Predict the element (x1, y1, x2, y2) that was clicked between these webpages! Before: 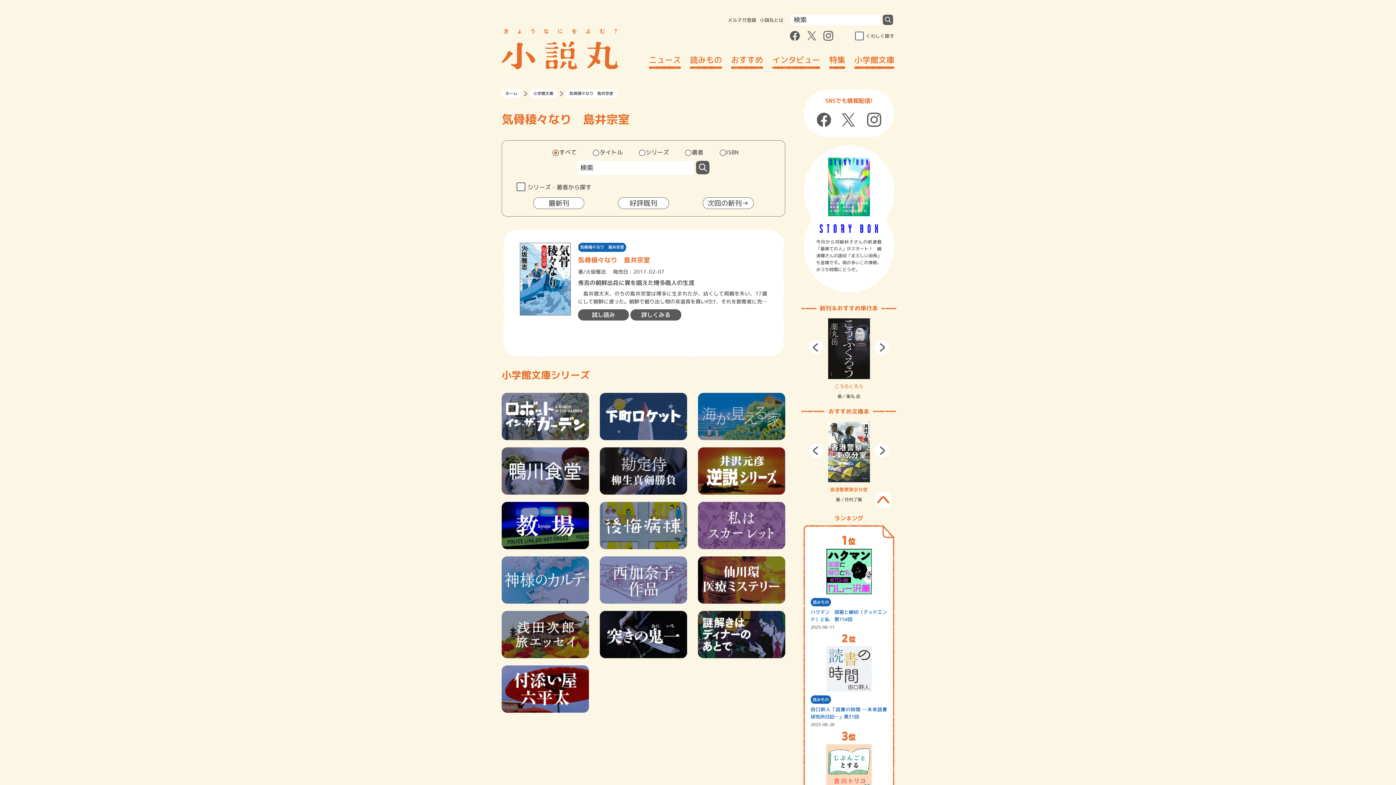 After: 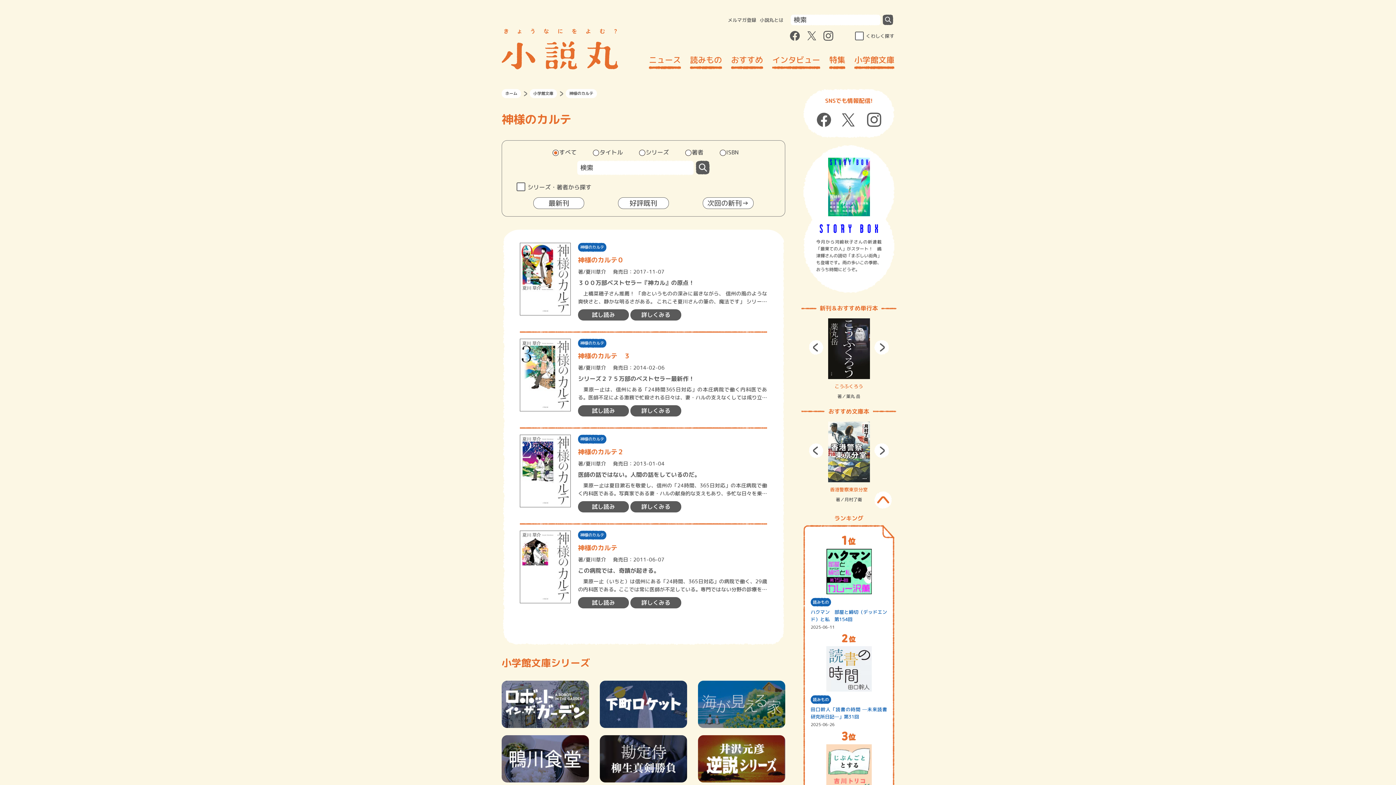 Action: bbox: (501, 556, 589, 604)